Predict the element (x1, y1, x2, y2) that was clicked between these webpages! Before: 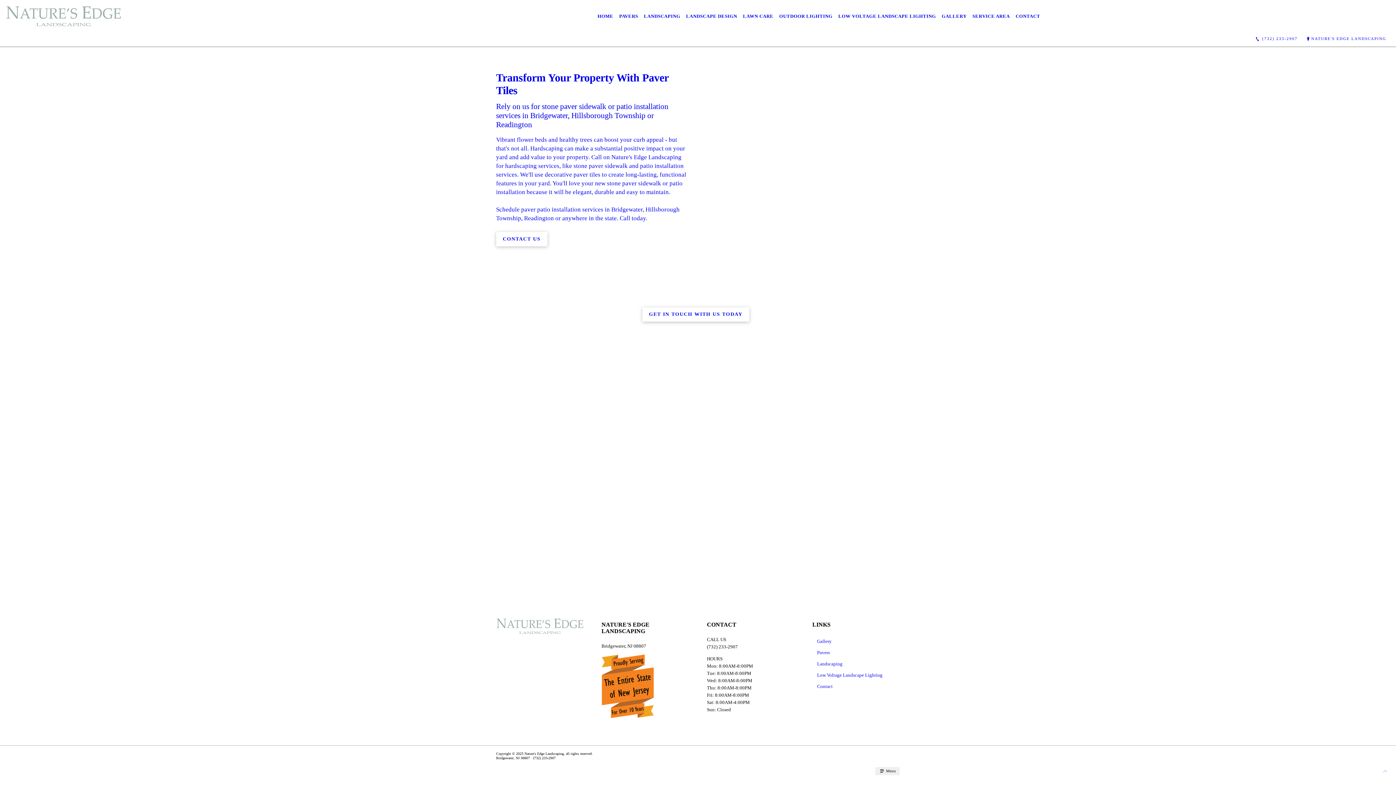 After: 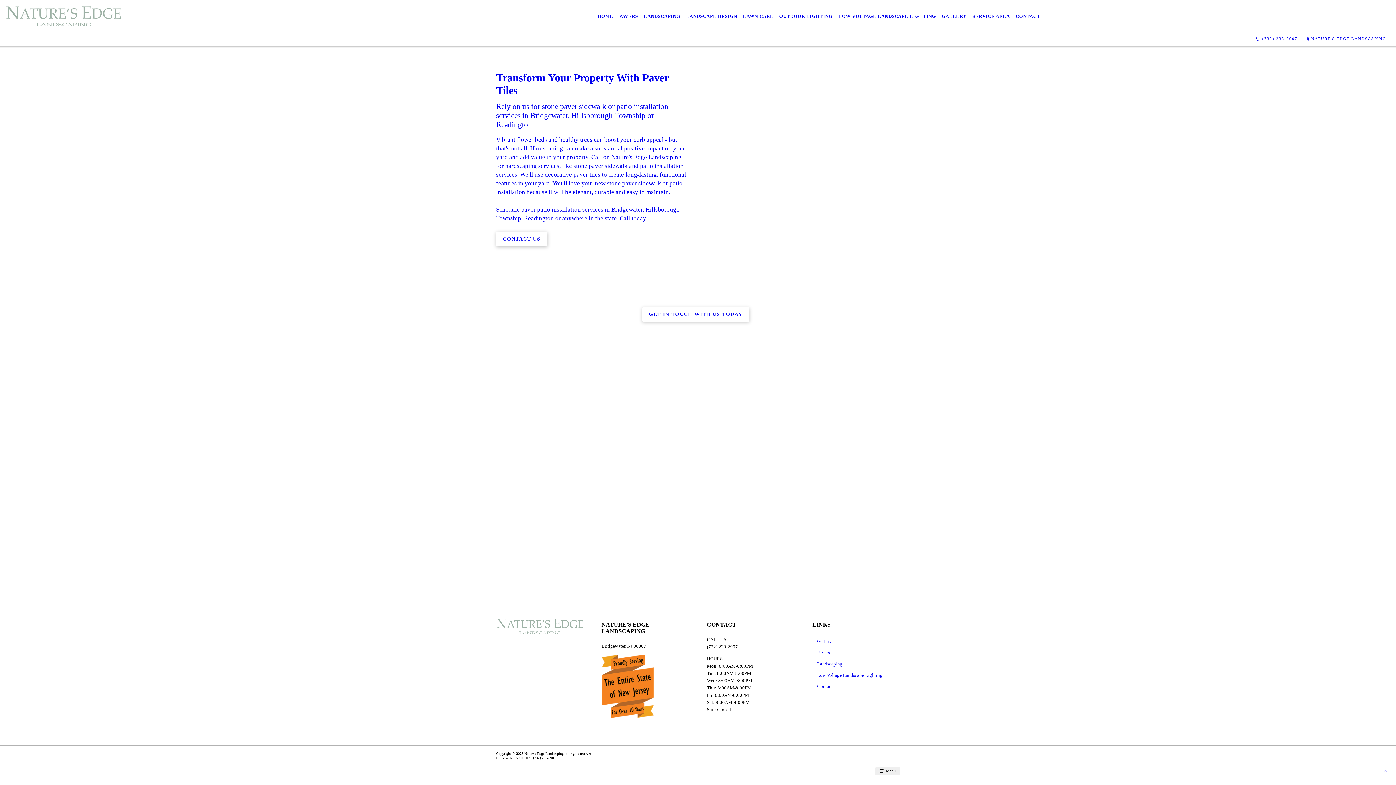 Action: bbox: (616, 8, 641, 24) label: PAVERS